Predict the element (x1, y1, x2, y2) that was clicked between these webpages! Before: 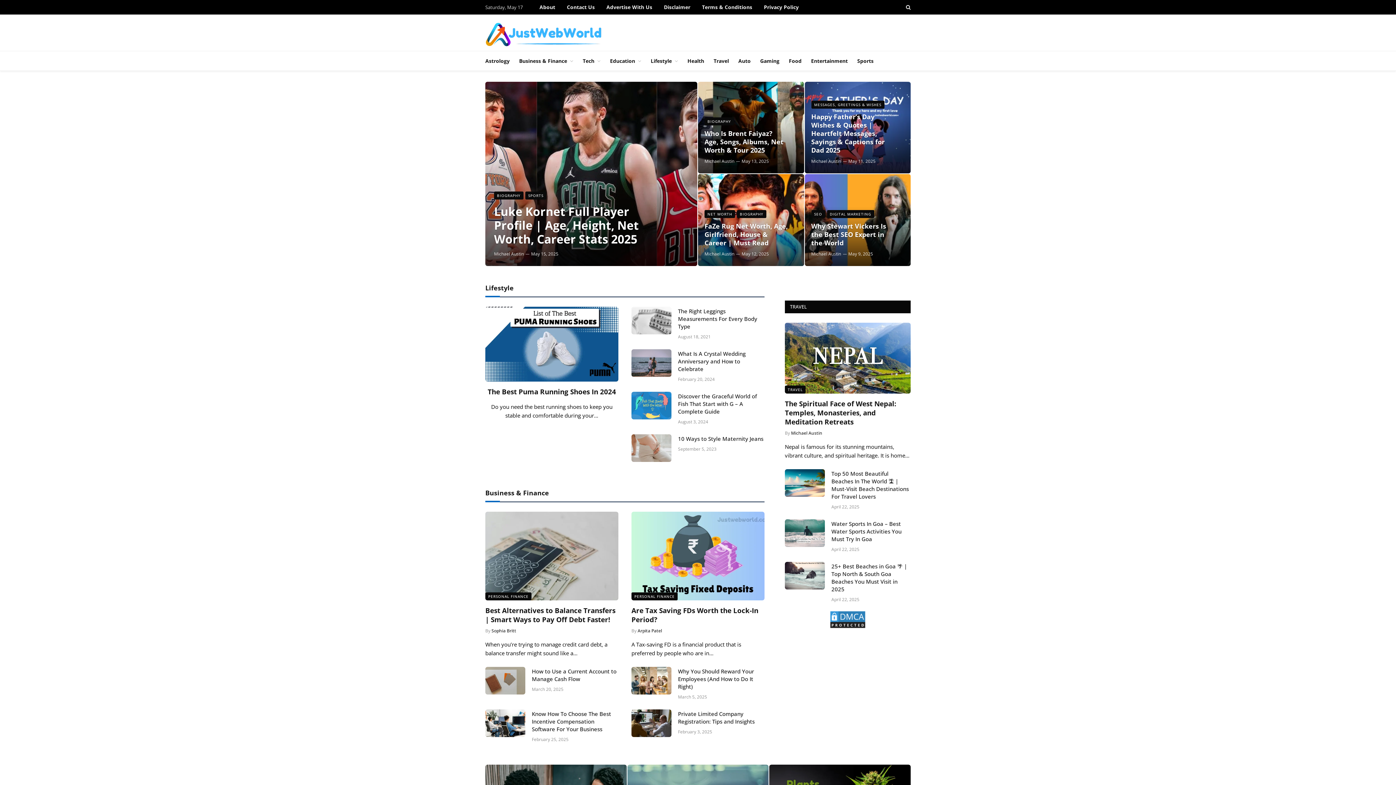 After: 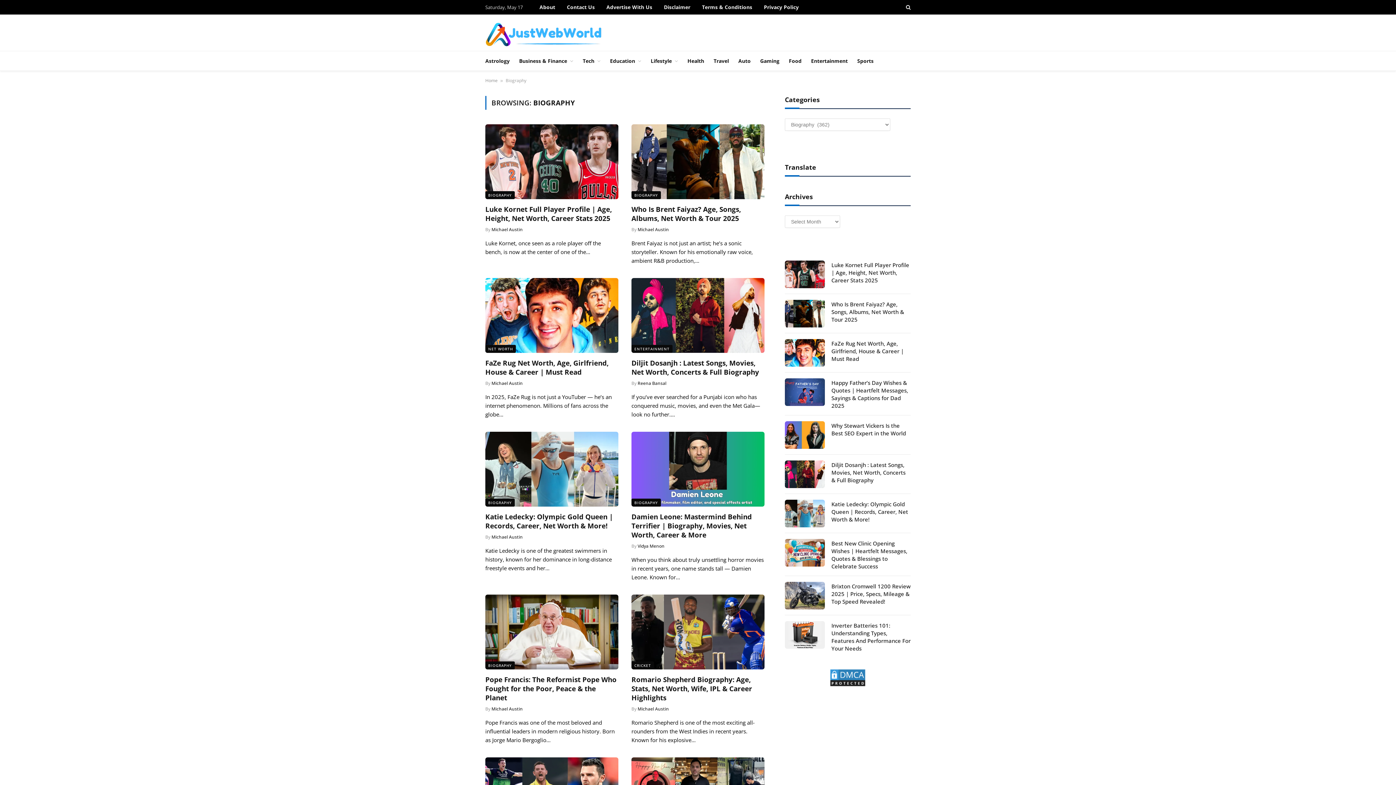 Action: label: BIOGRAPHY bbox: (494, 191, 523, 199)